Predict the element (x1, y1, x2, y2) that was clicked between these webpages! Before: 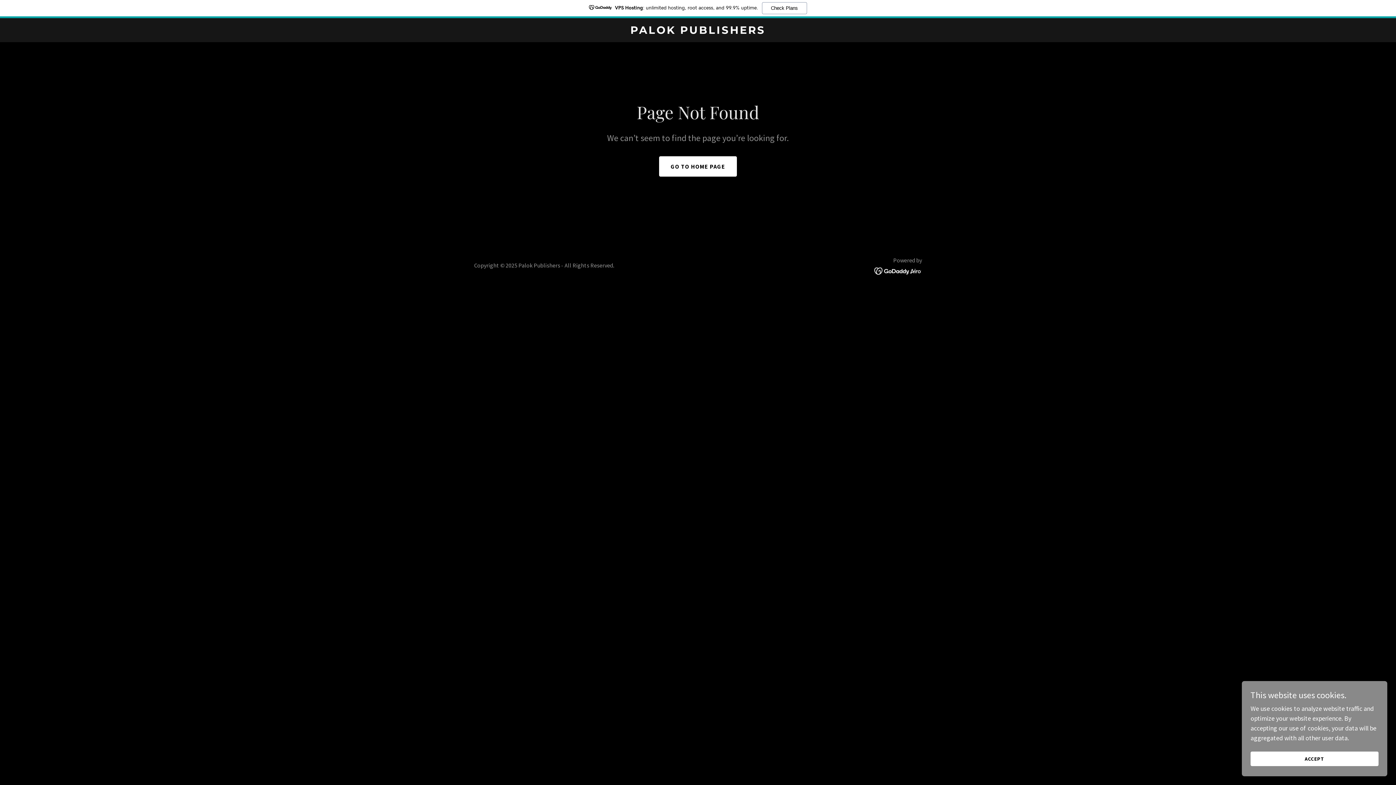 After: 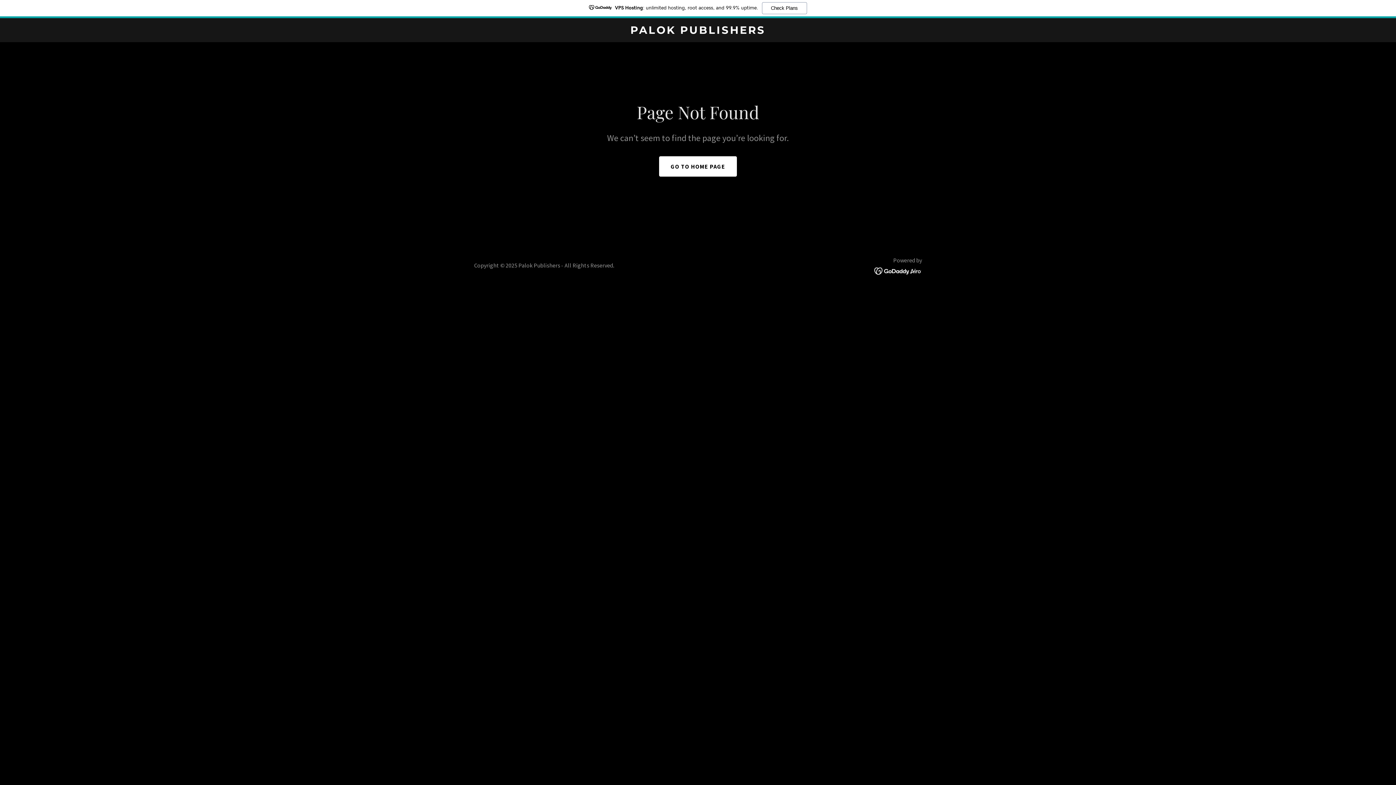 Action: bbox: (1250, 752, 1378, 766) label: ACCEPT